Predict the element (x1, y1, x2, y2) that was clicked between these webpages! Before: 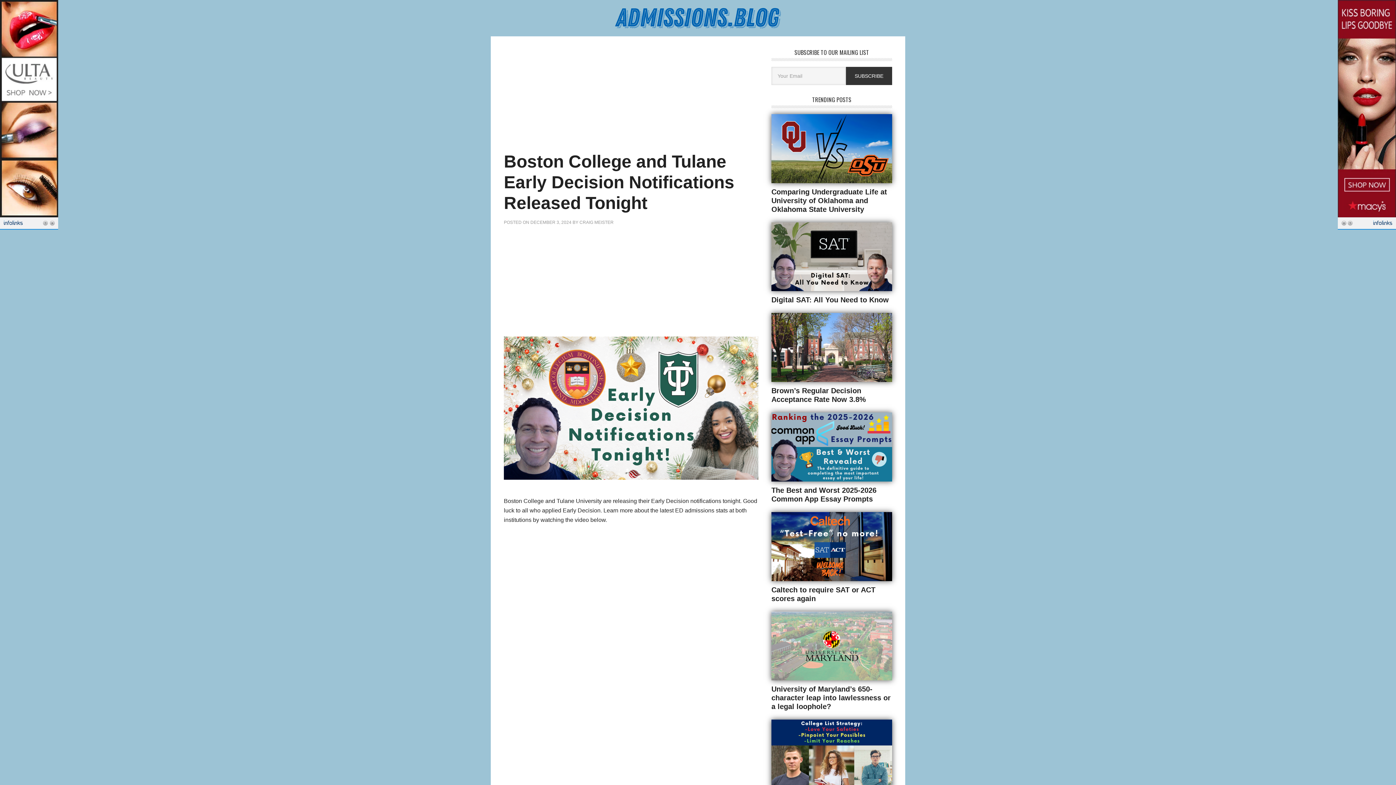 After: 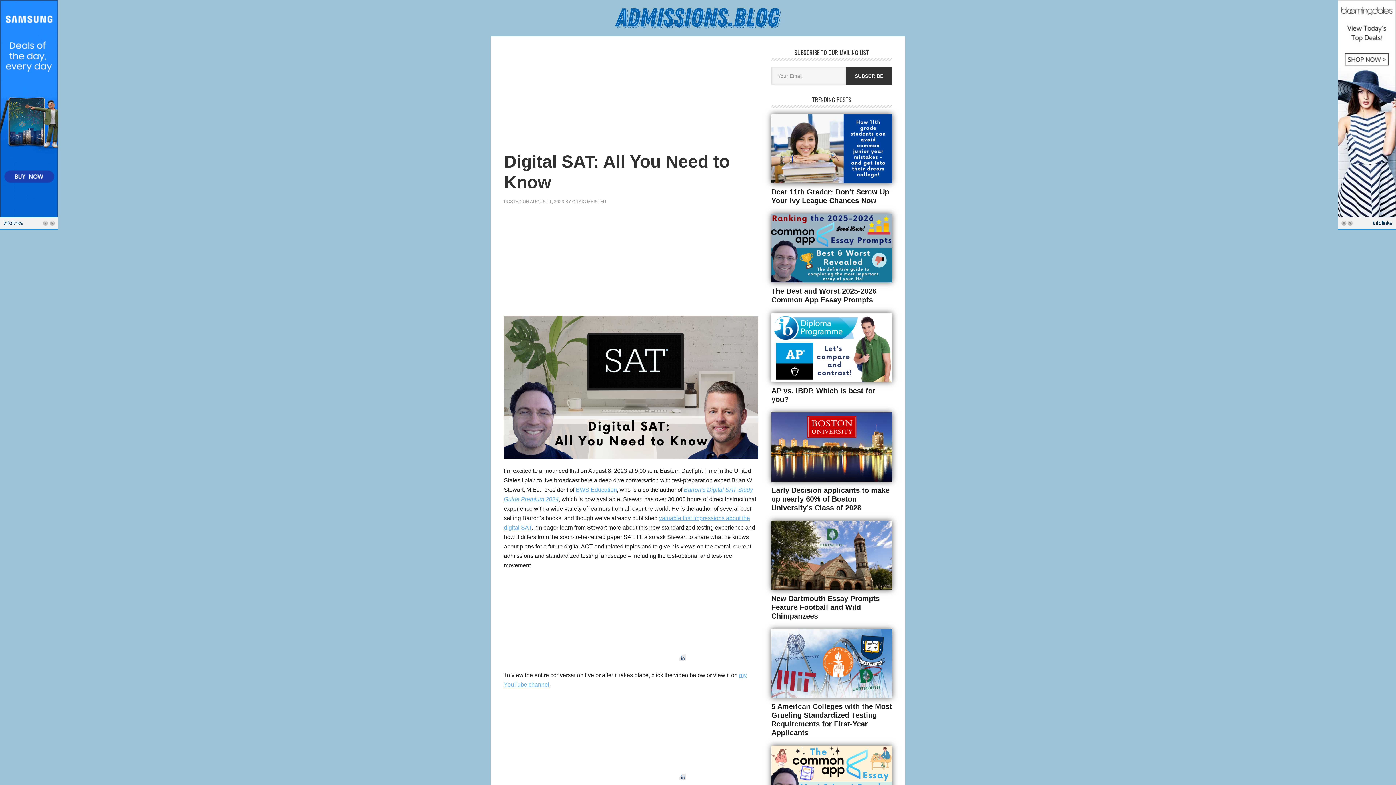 Action: bbox: (771, 222, 892, 291)